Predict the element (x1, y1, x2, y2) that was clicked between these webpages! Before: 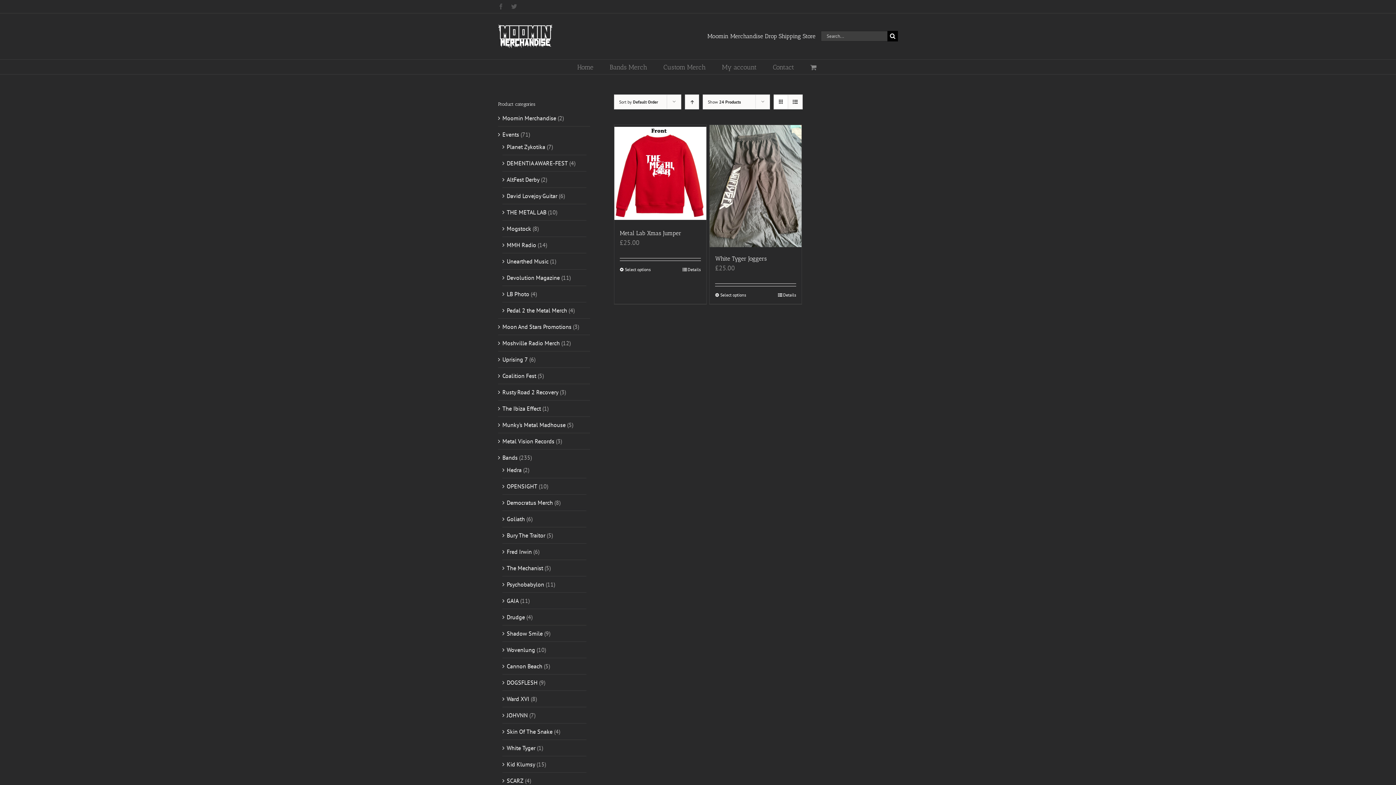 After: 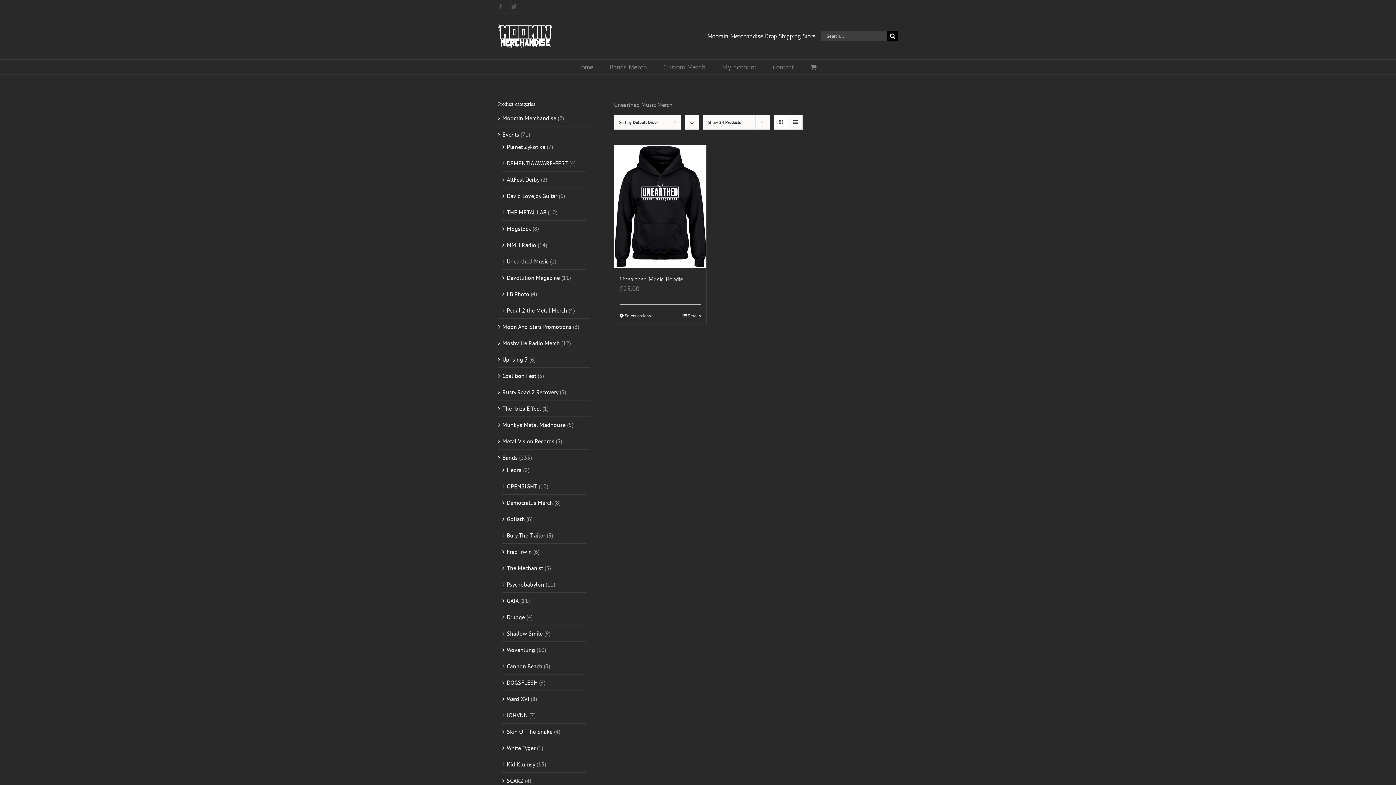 Action: bbox: (506, 257, 548, 265) label: Unearthed Music